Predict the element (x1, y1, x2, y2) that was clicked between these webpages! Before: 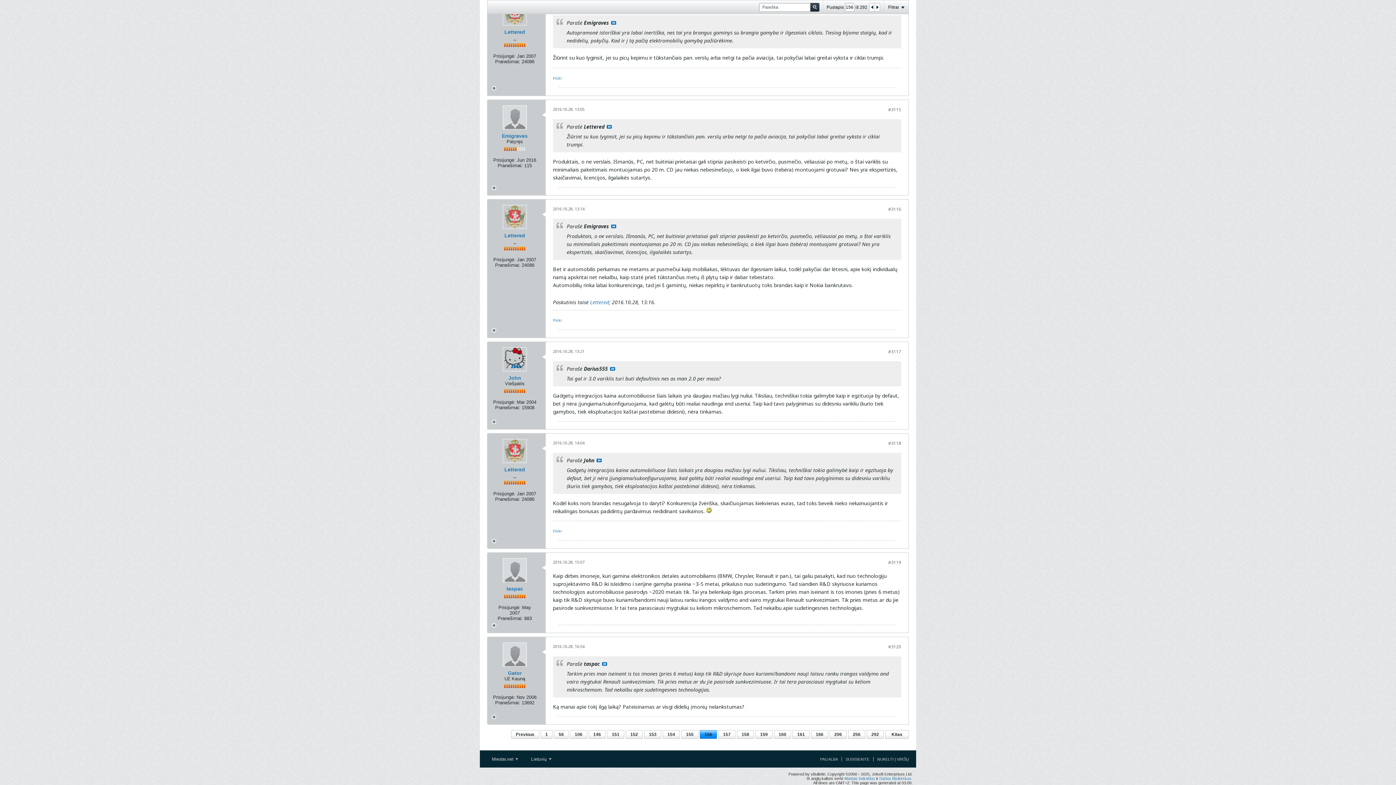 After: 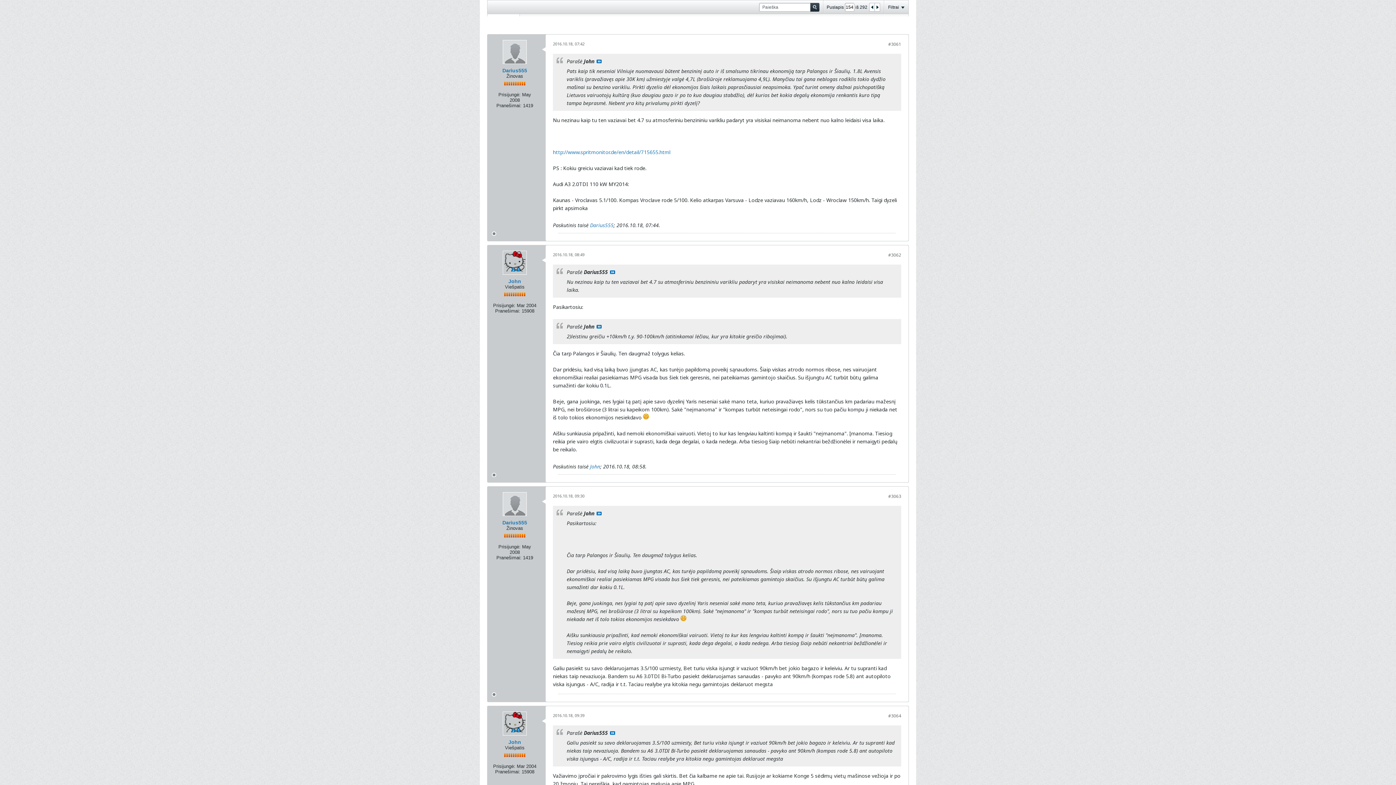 Action: label: 154 bbox: (662, 730, 680, 739)